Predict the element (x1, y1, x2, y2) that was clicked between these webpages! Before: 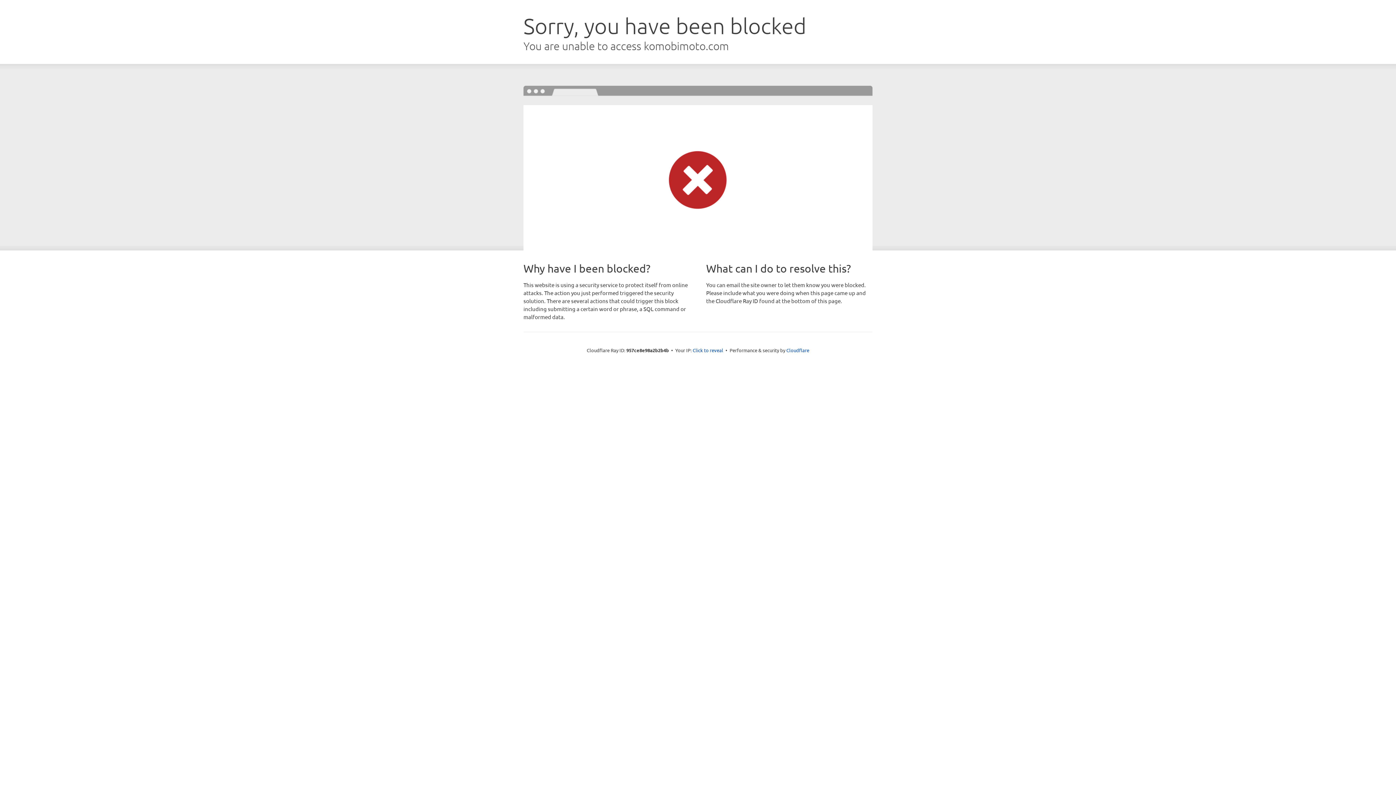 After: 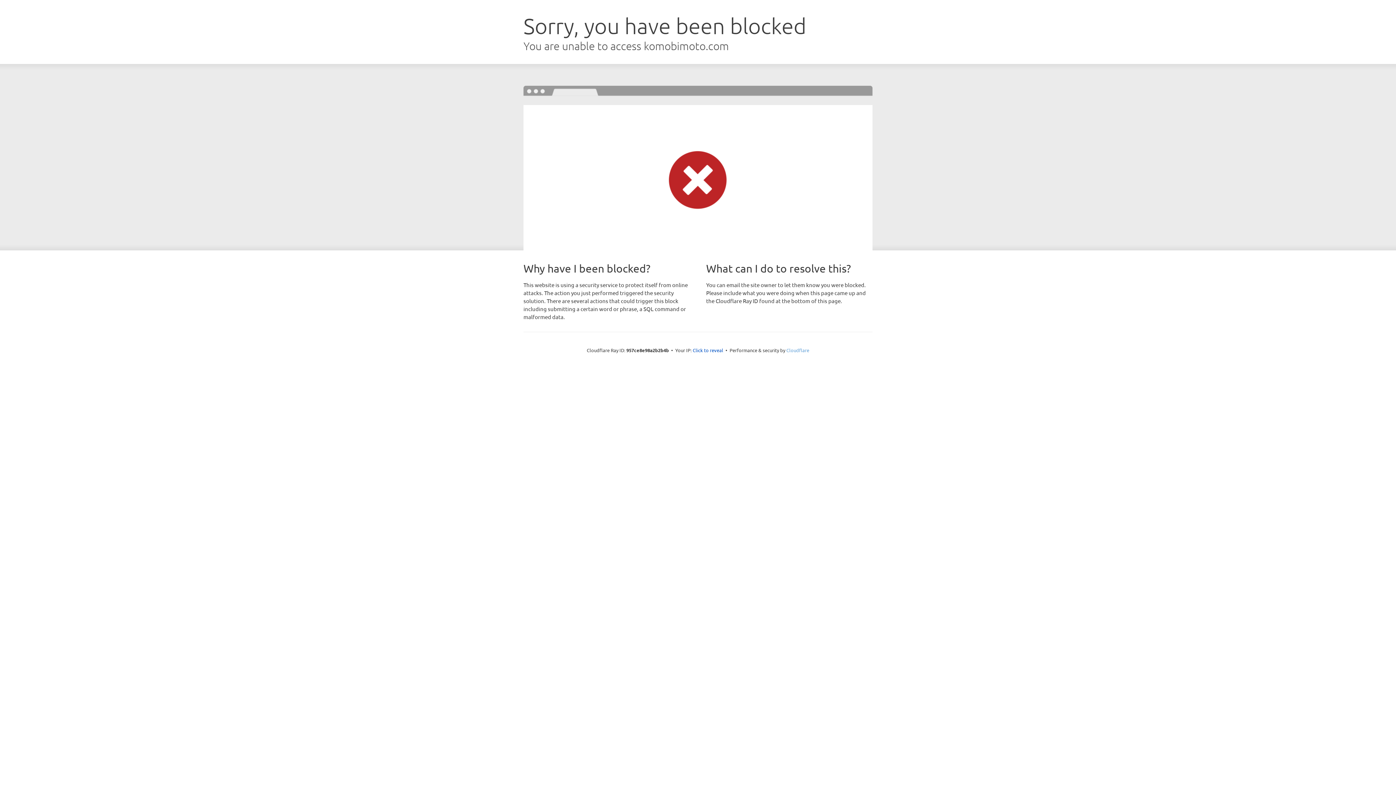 Action: bbox: (786, 347, 809, 353) label: Cloudflare